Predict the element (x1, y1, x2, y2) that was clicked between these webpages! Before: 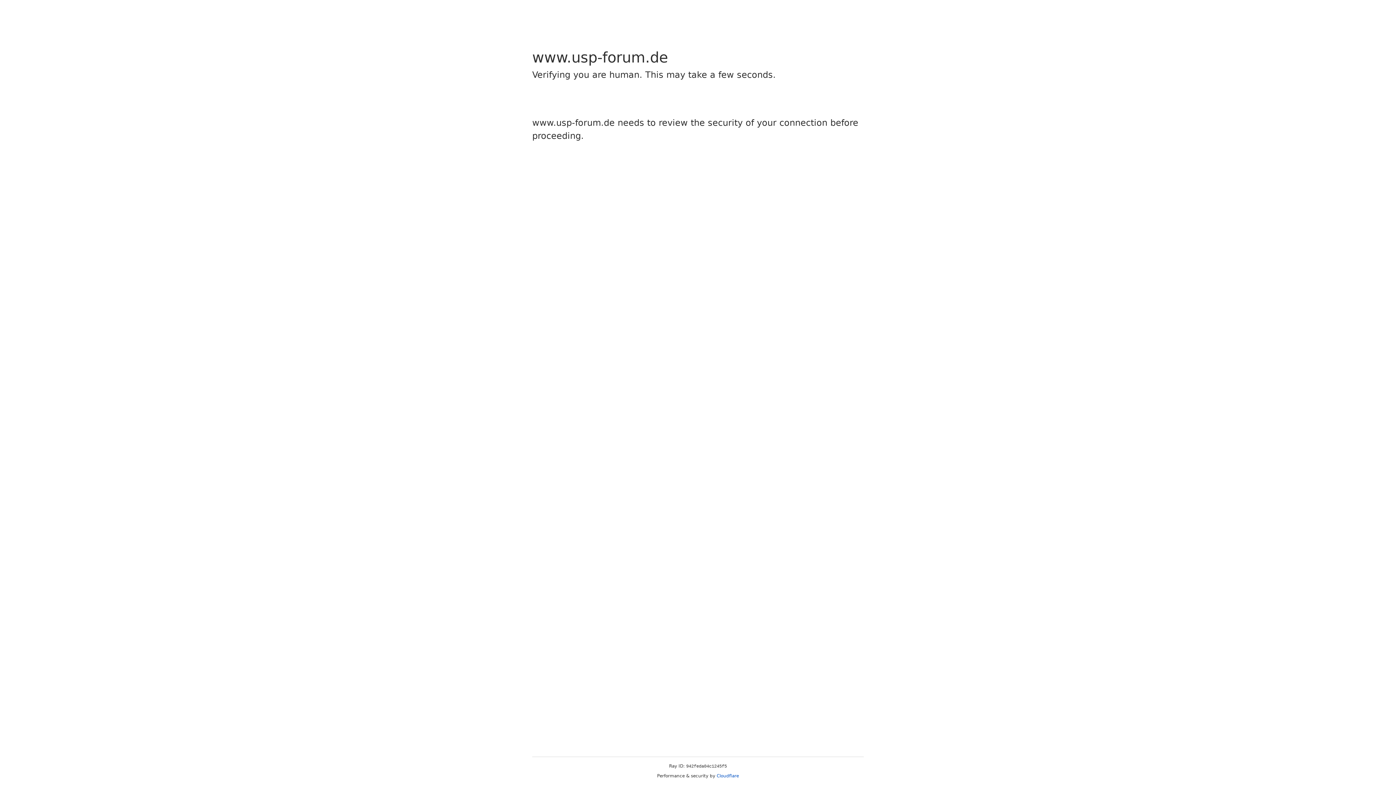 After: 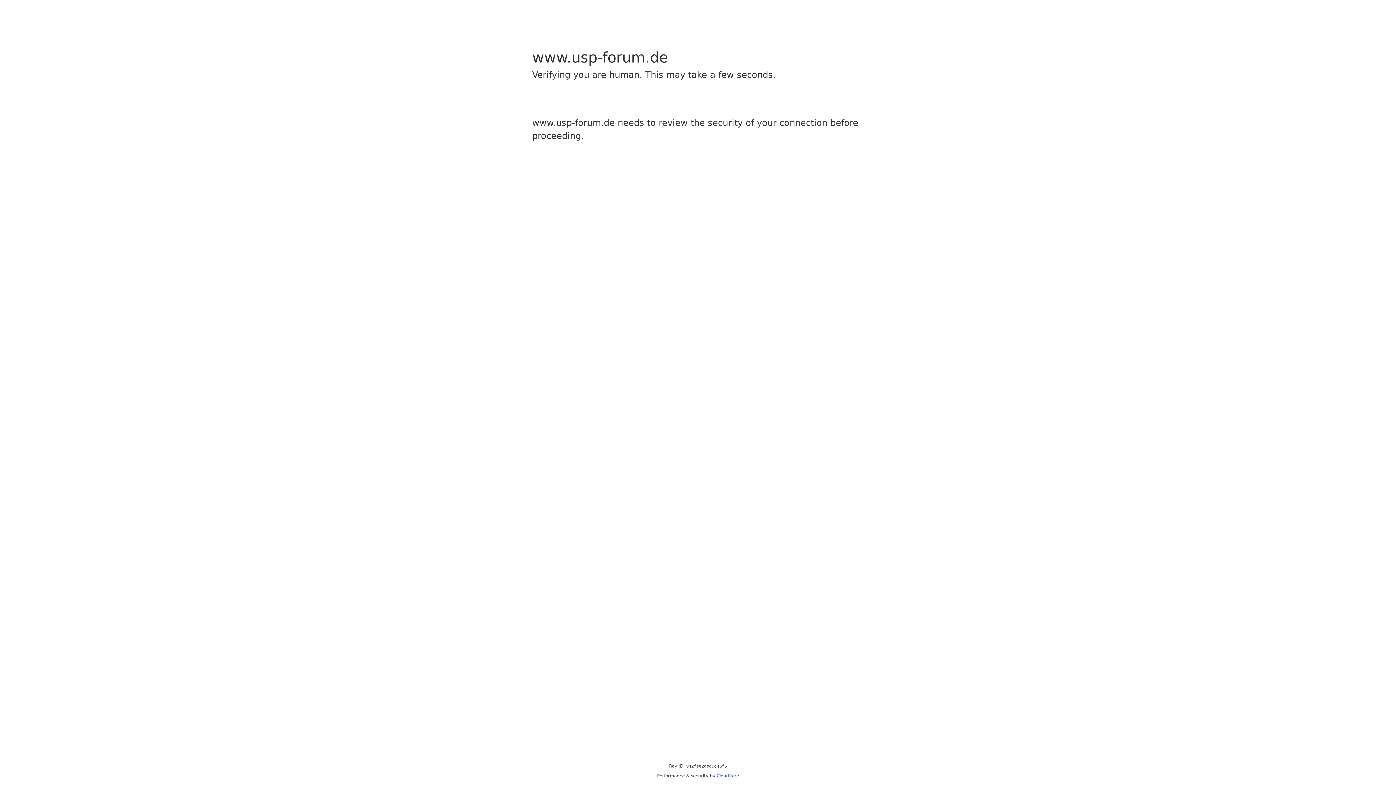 Action: label: Cloudflare bbox: (716, 773, 739, 778)